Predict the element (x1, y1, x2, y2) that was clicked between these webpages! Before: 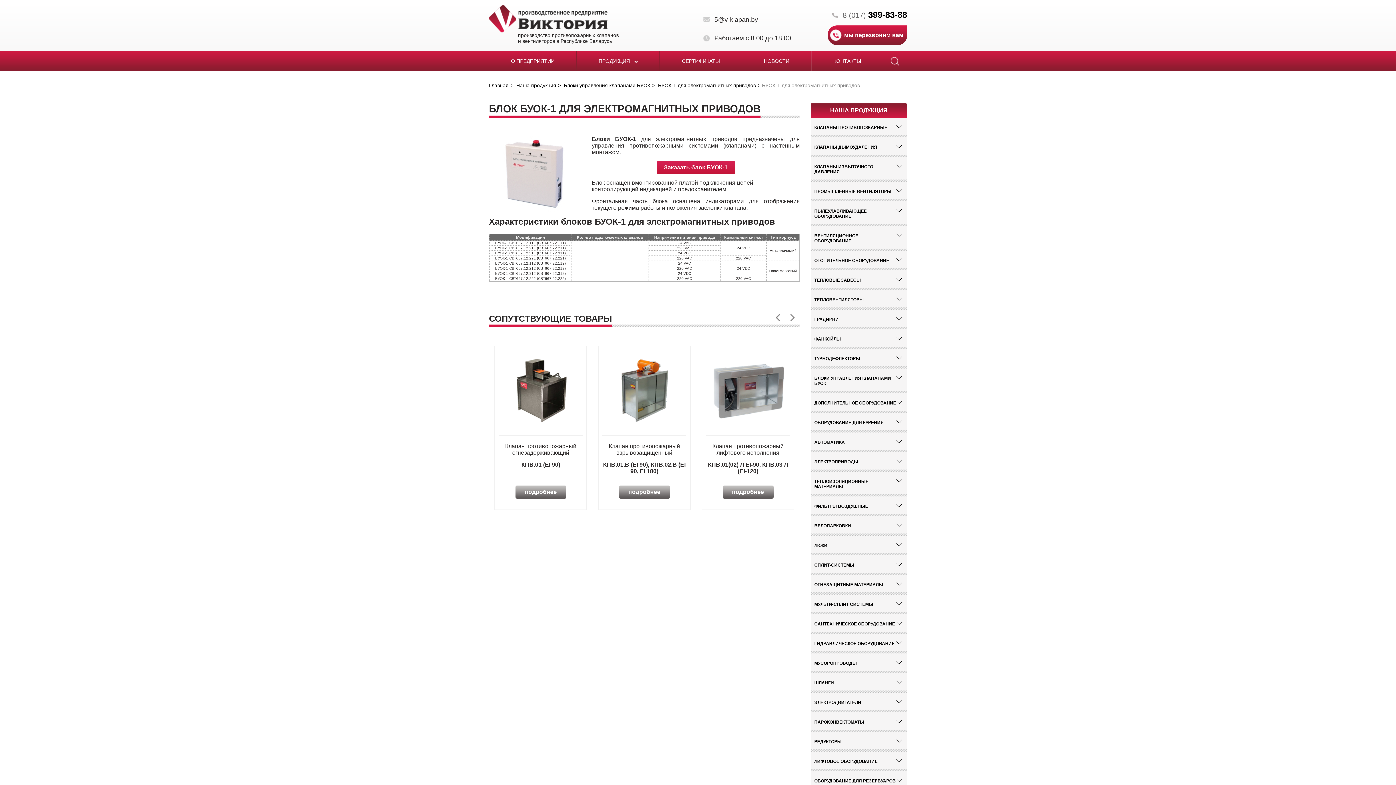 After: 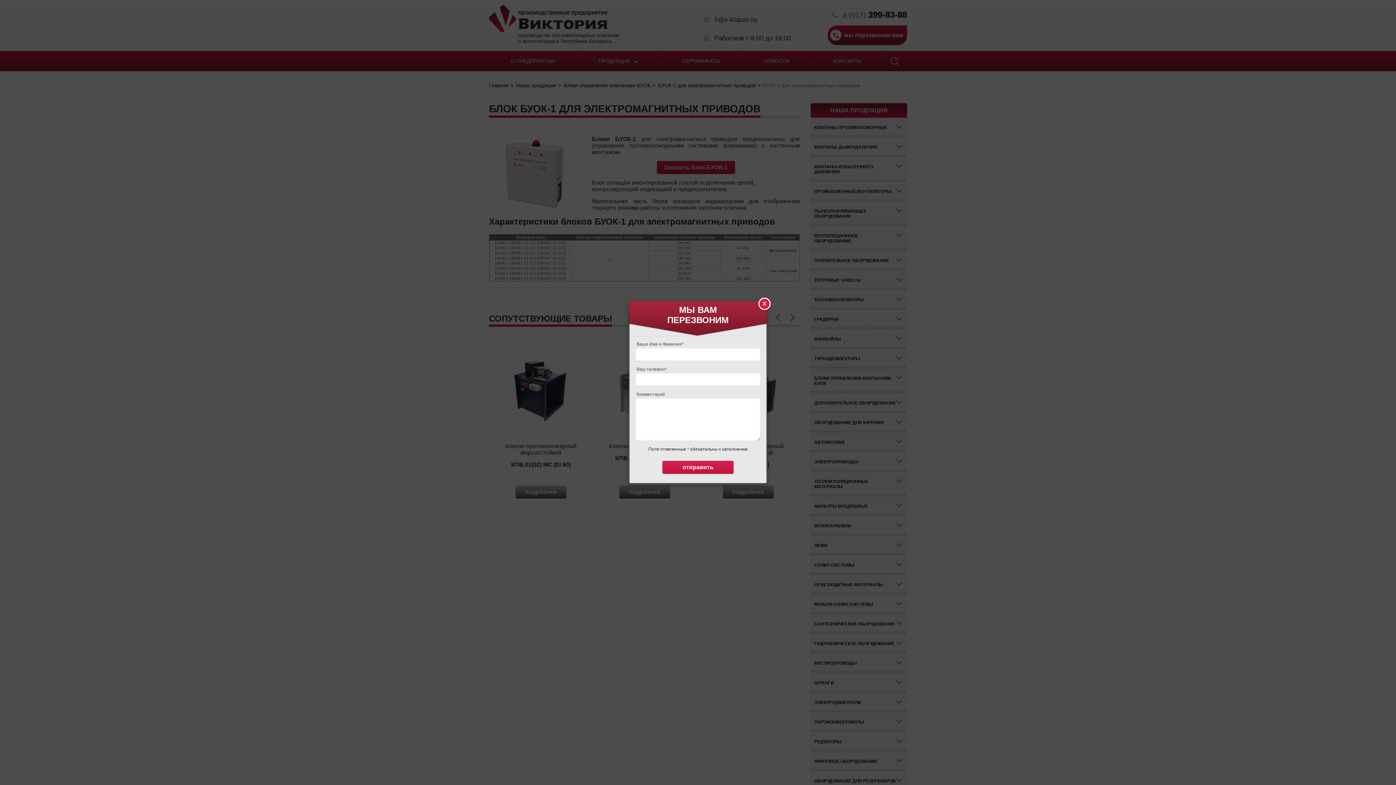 Action: bbox: (828, 25, 907, 44) label: мы перезвоним вам